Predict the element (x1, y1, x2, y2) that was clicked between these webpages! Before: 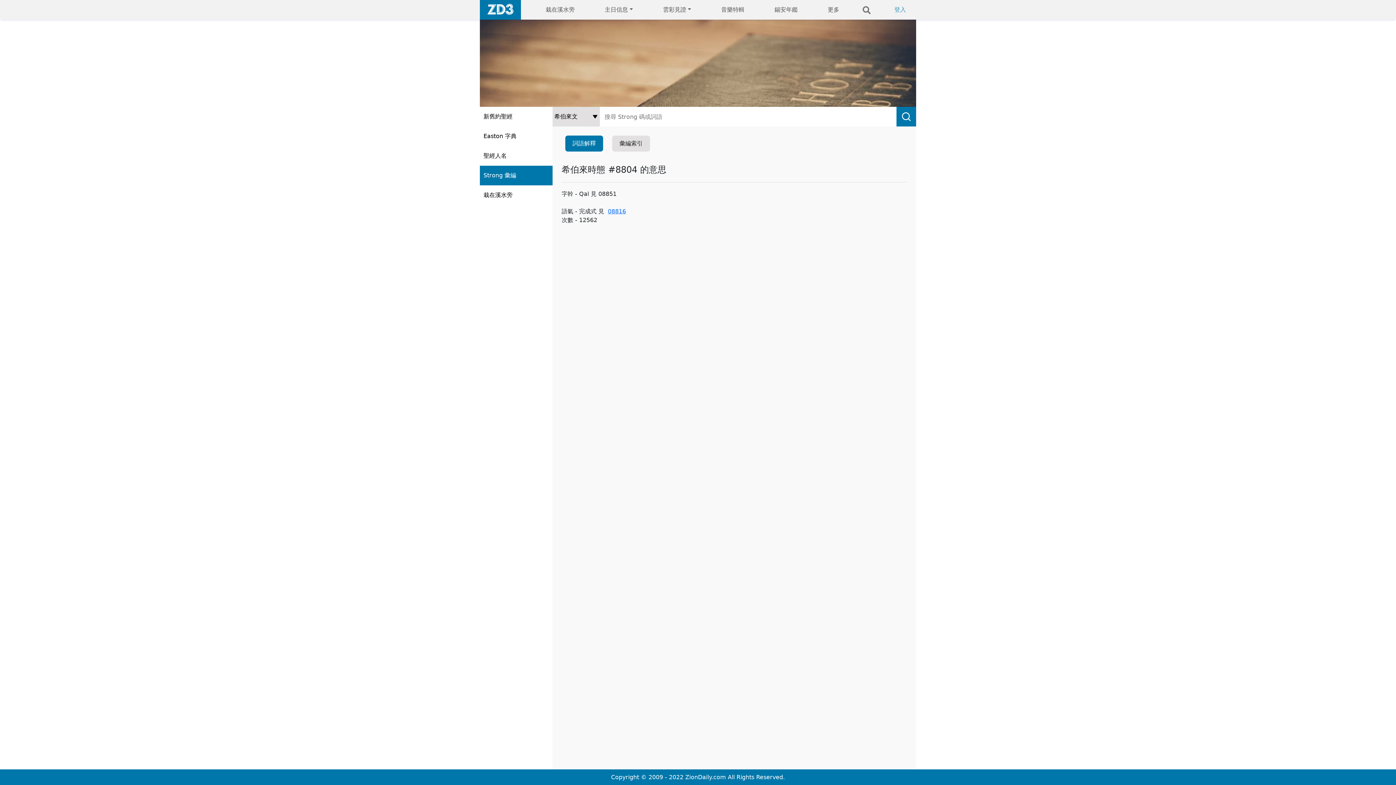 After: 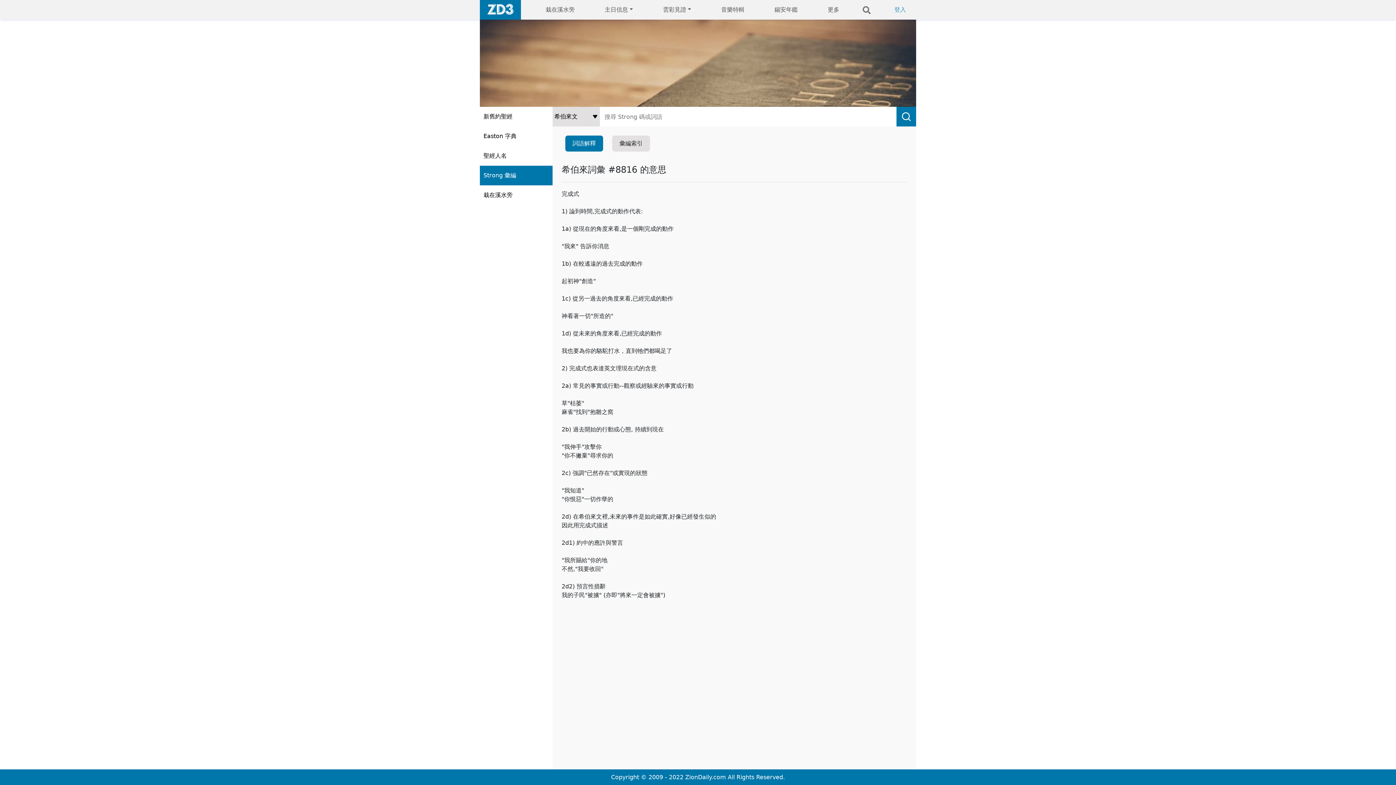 Action: bbox: (608, 208, 626, 214) label: 08816